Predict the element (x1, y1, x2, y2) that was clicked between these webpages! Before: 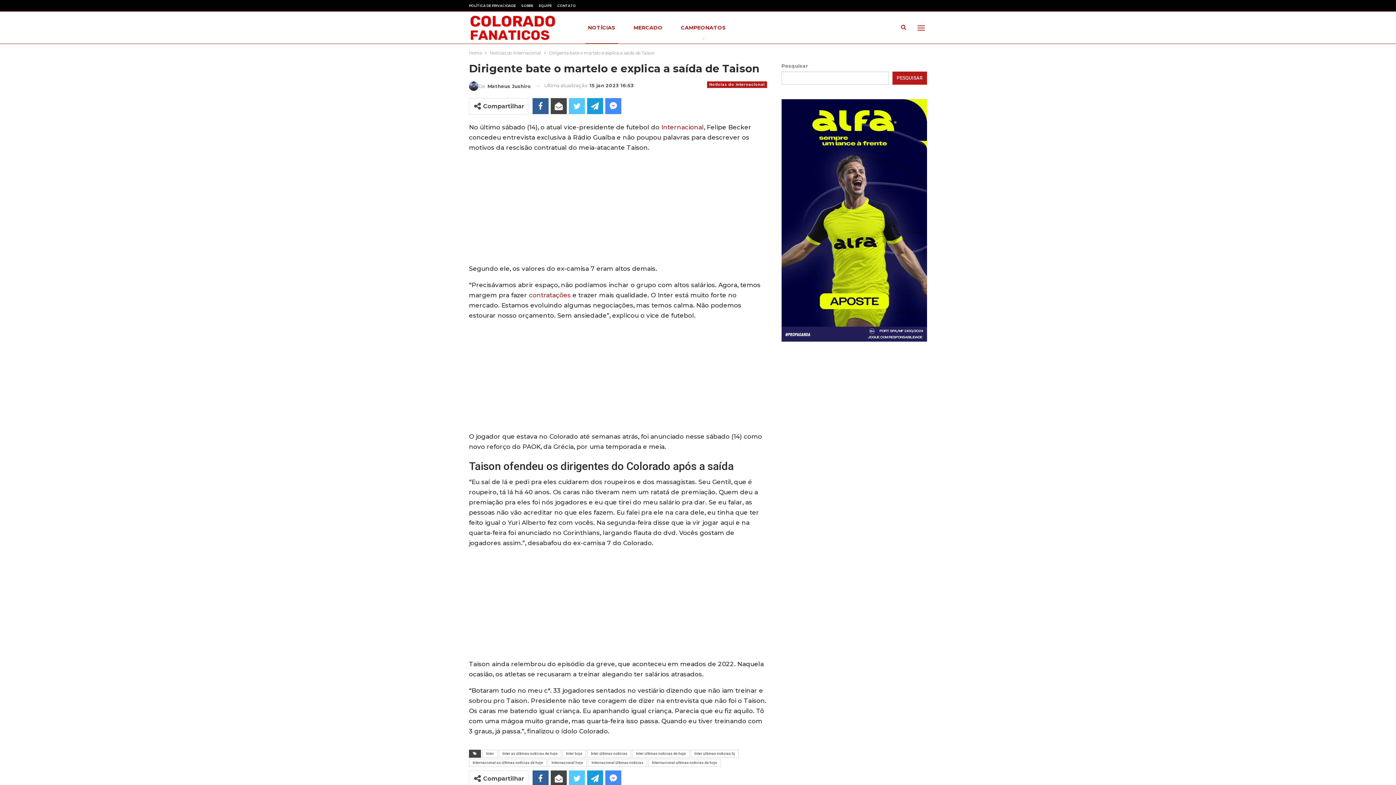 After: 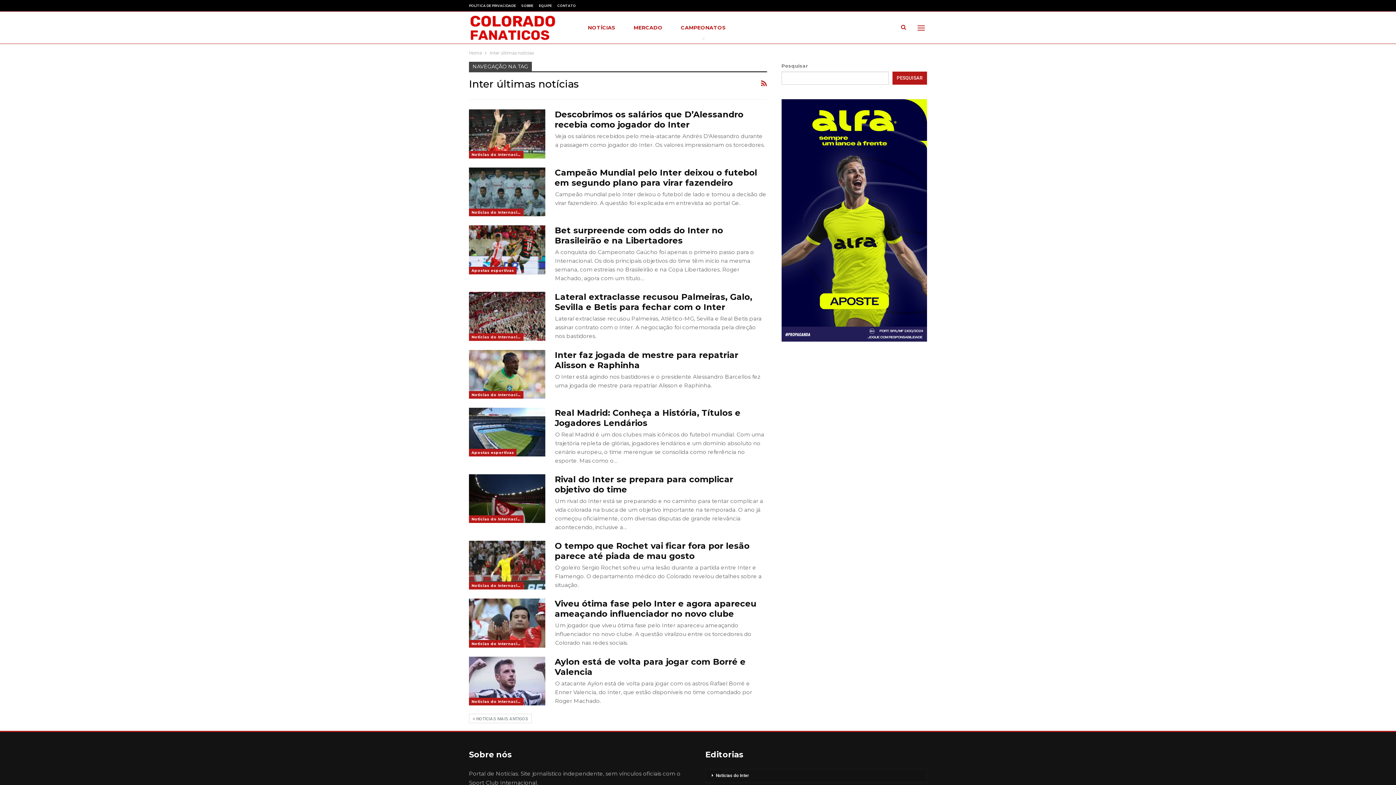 Action: bbox: (587, 750, 631, 758) label: Inter últimas notícias